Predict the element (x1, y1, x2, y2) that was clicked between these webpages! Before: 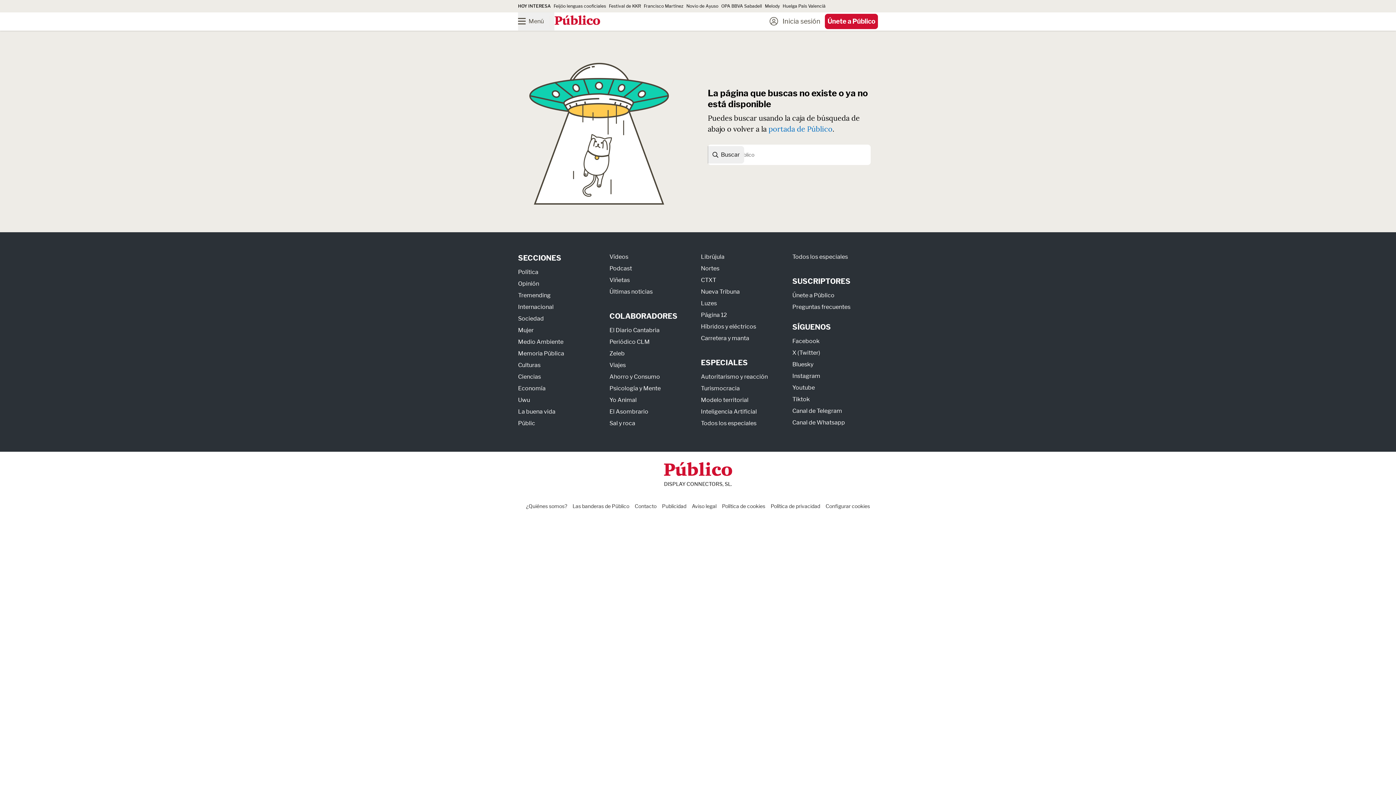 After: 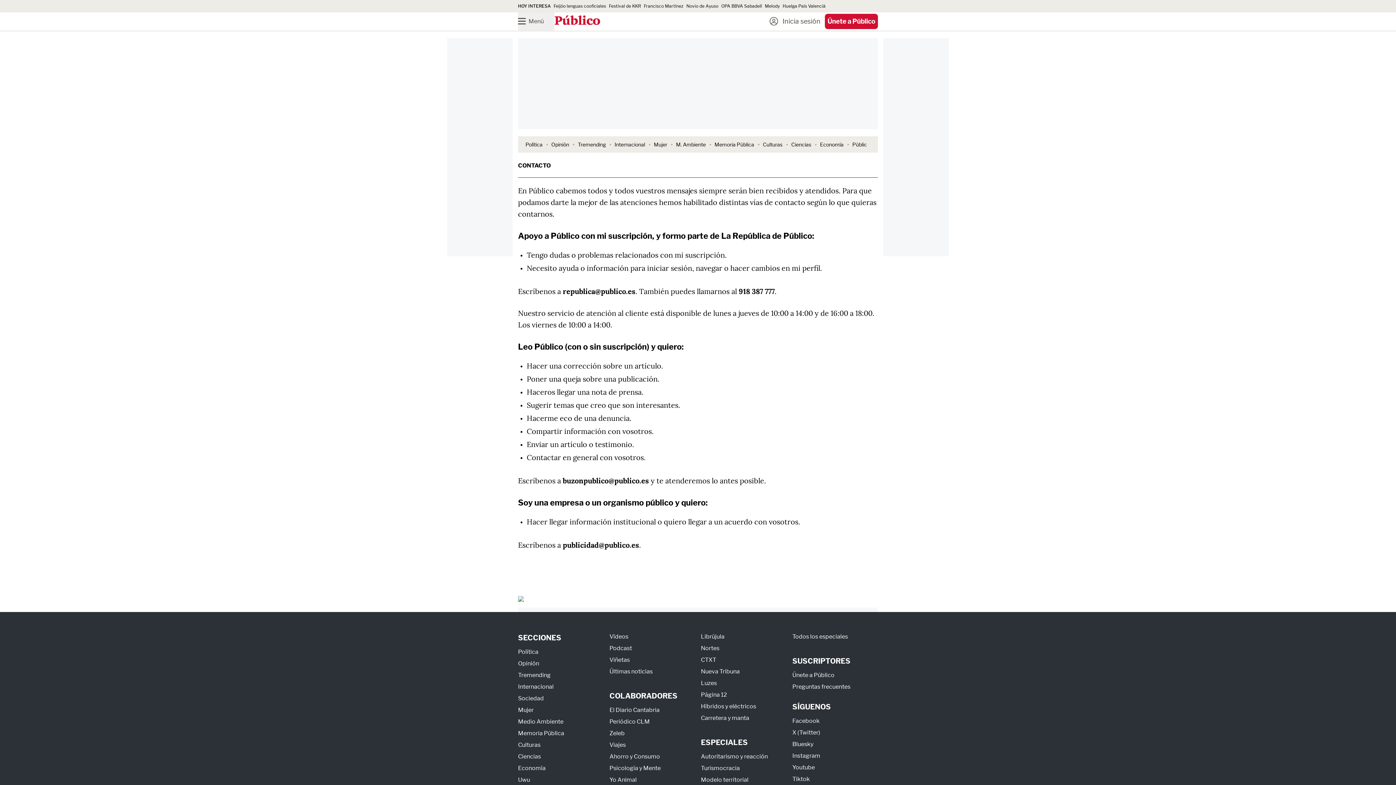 Action: label: Contacto bbox: (634, 503, 656, 509)